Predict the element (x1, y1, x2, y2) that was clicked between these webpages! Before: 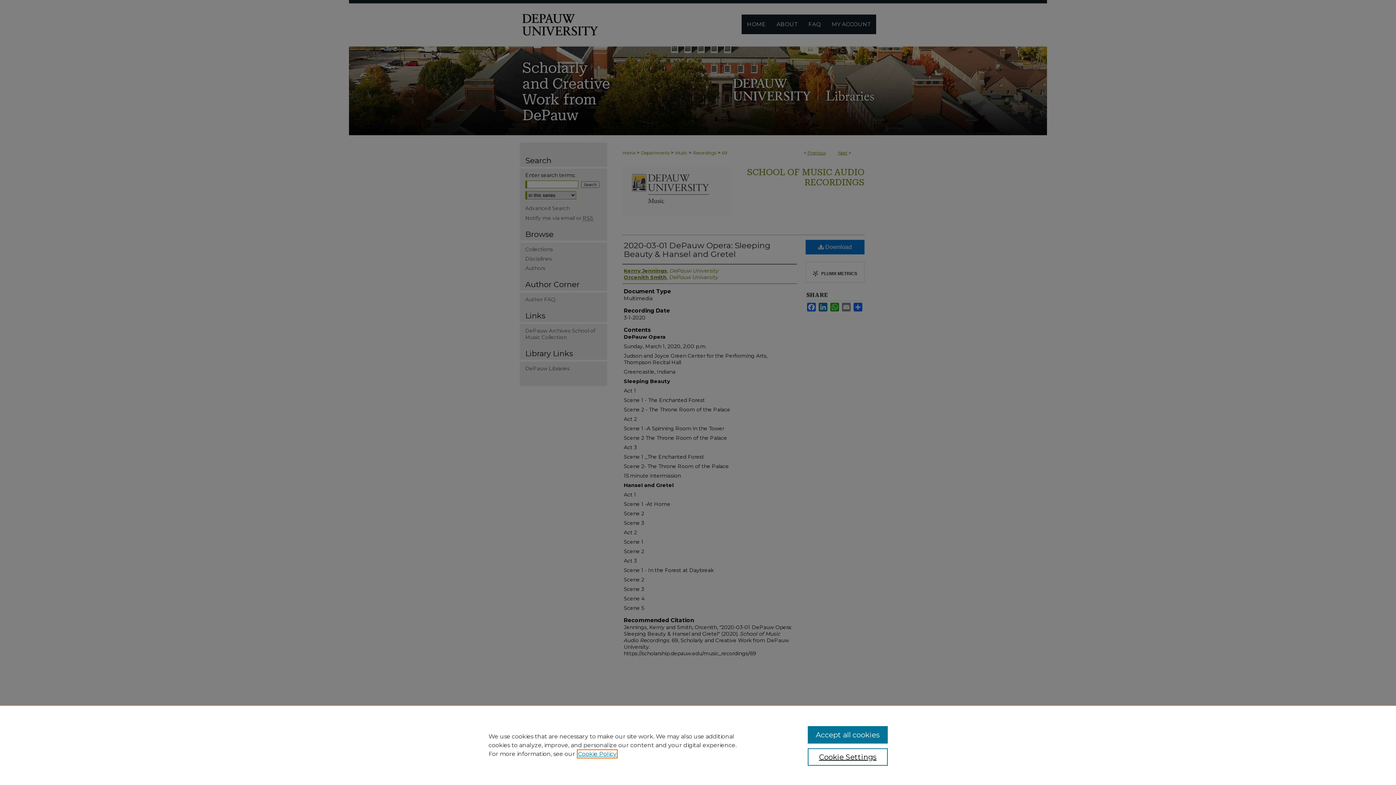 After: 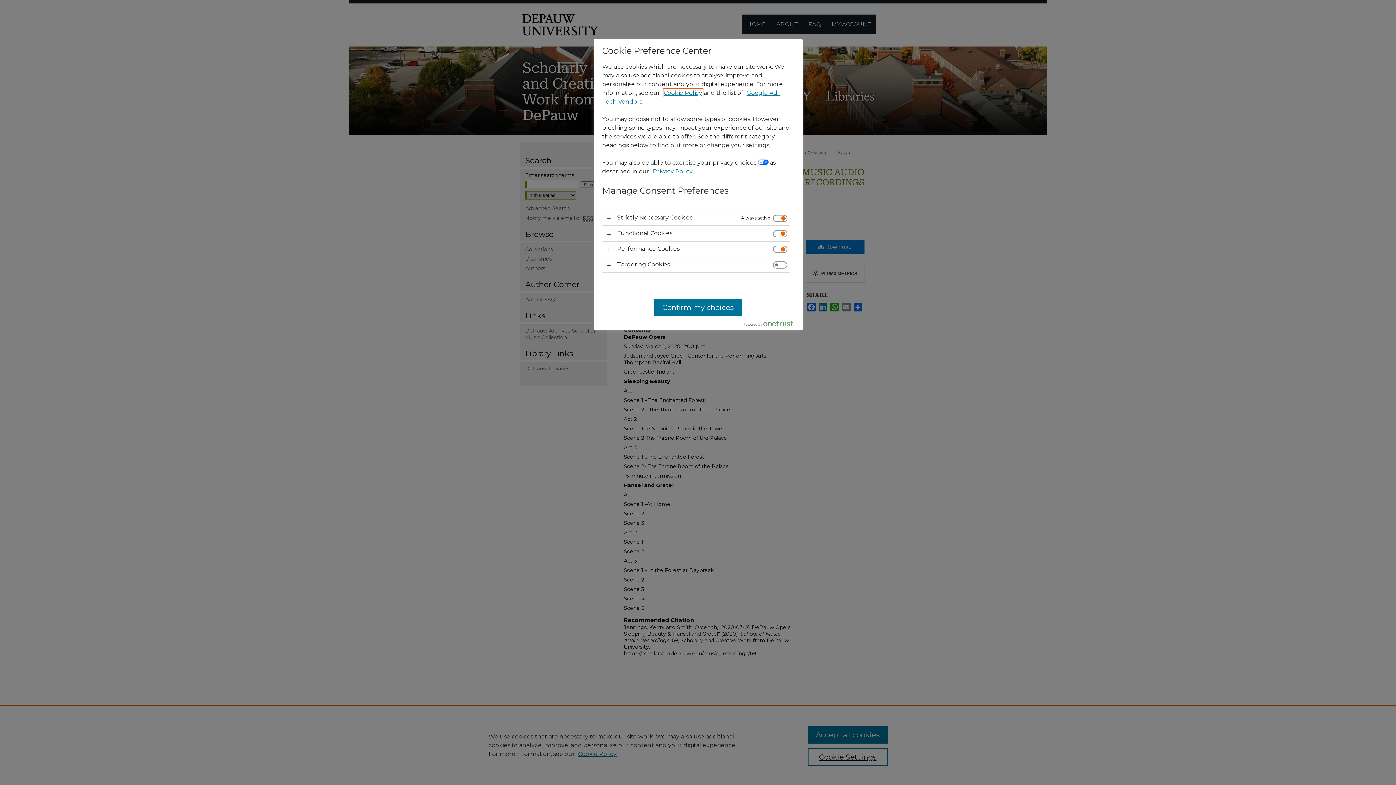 Action: bbox: (807, 748, 887, 766) label: Cookie Settings